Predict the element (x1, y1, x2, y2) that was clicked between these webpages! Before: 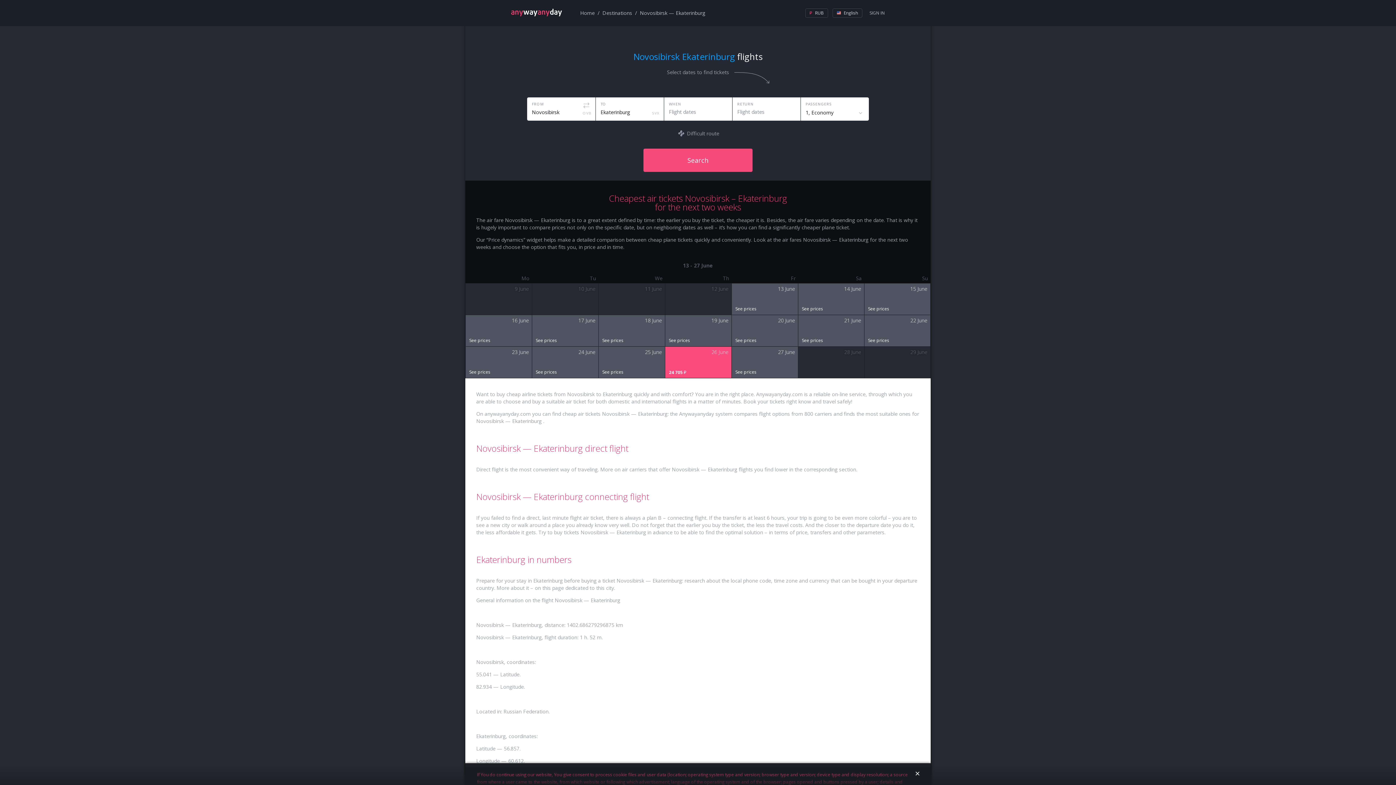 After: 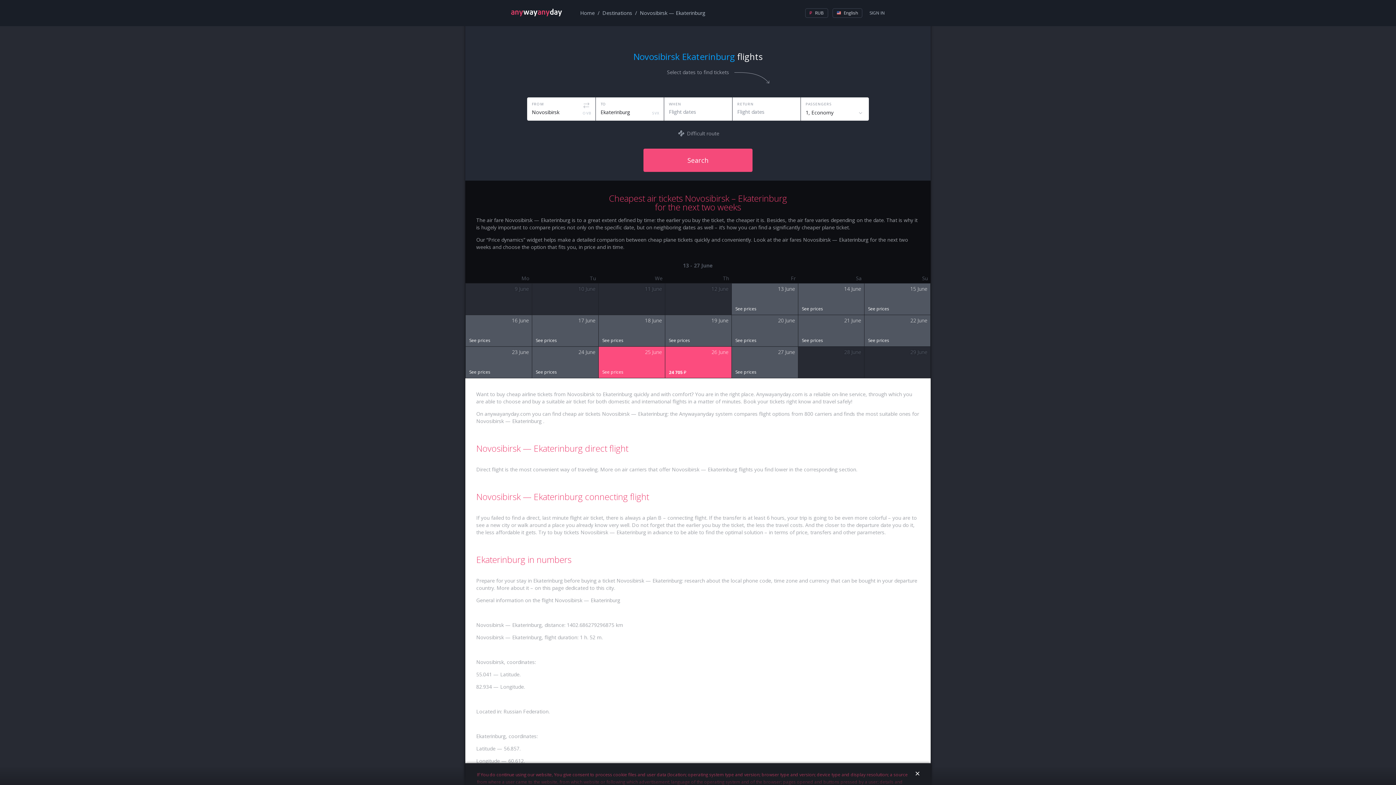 Action: label: See prices bbox: (598, 347, 665, 378)